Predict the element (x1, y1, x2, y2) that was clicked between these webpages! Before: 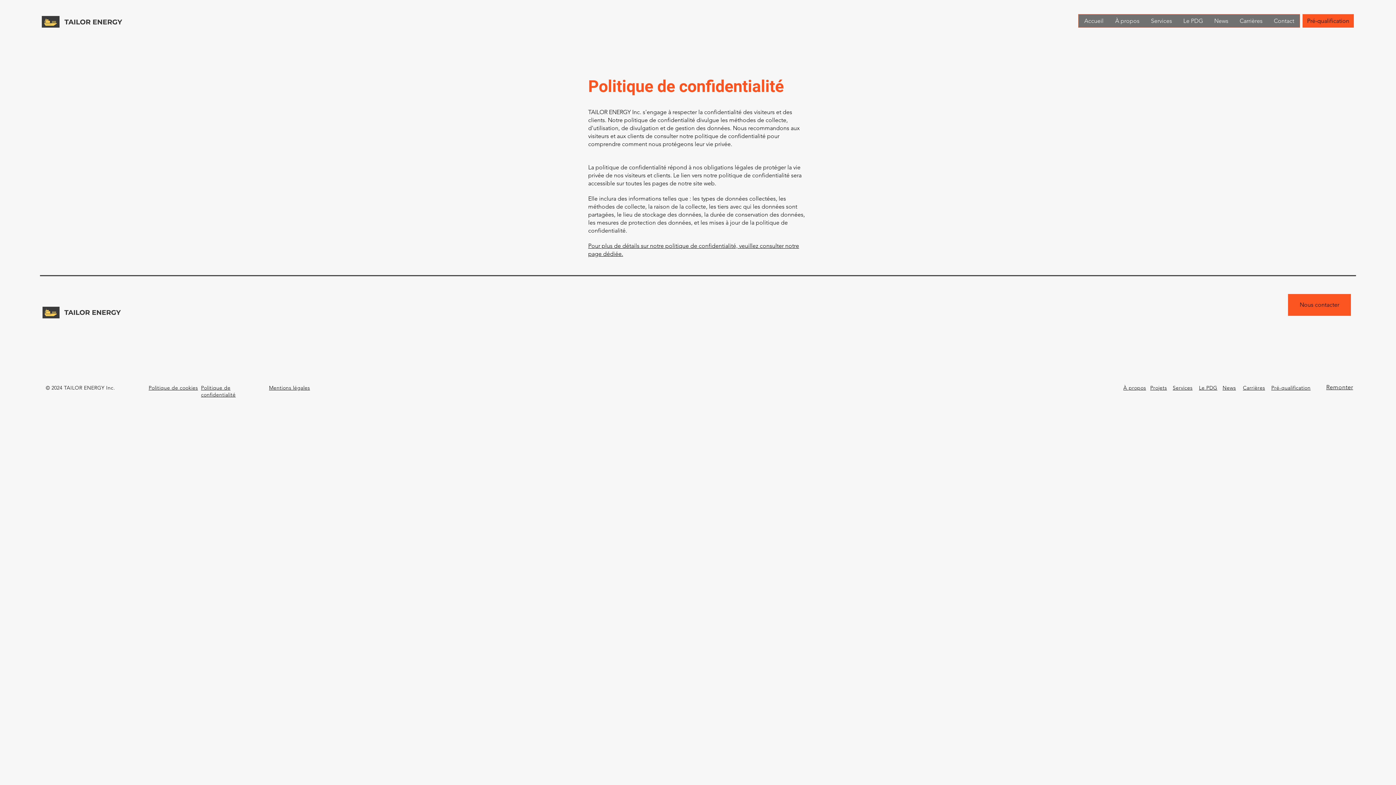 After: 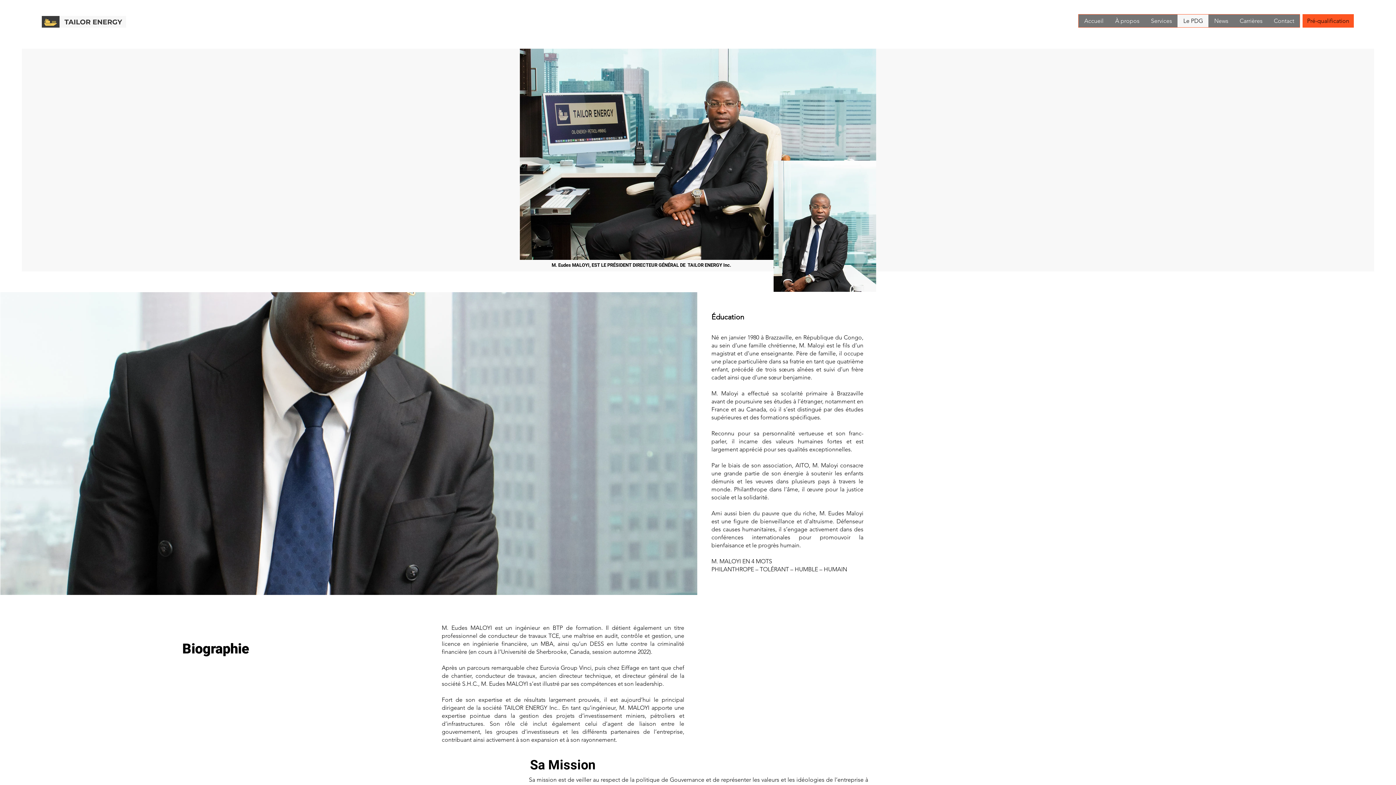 Action: label: Le PDG bbox: (1177, 14, 1208, 27)